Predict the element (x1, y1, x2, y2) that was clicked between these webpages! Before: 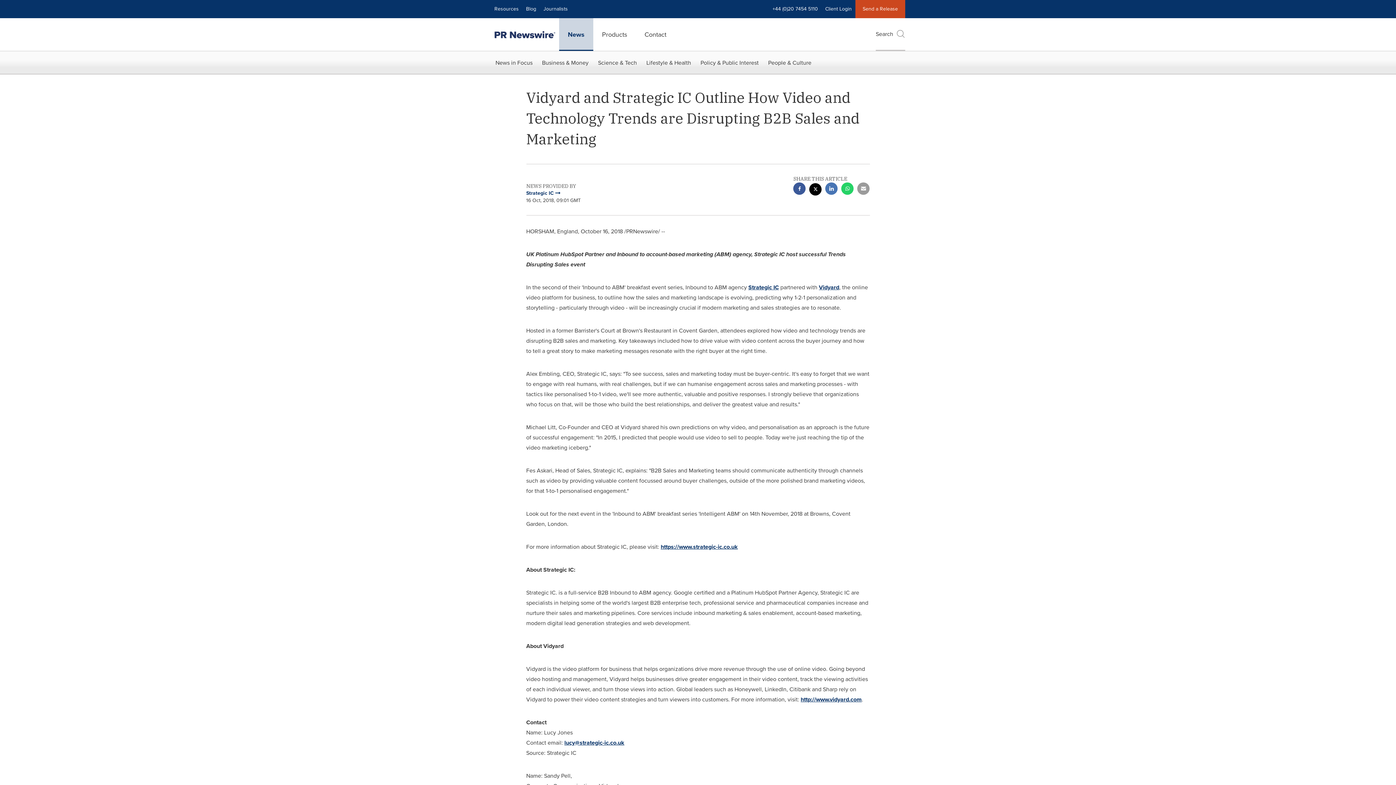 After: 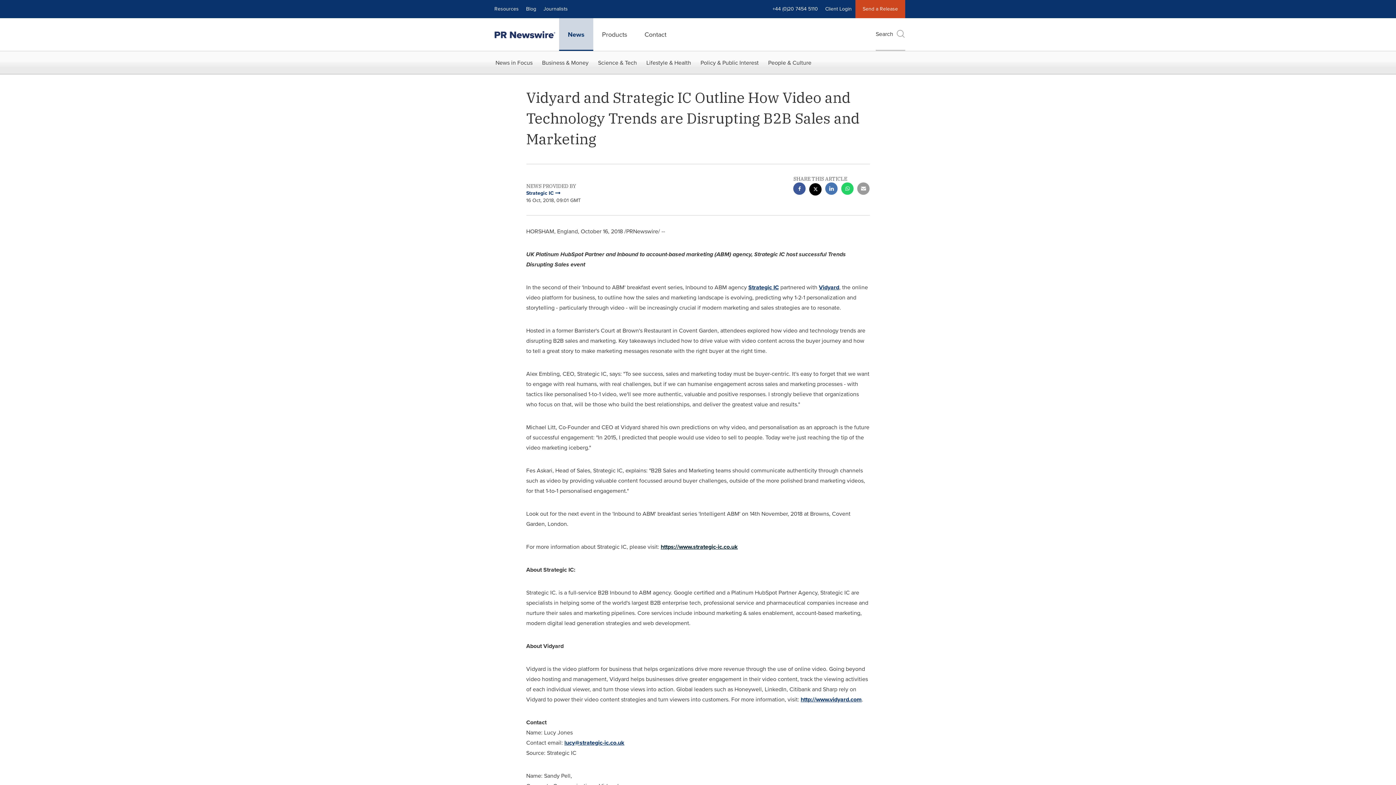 Action: label: https://www.strategic-ic.co.uk bbox: (660, 542, 738, 551)